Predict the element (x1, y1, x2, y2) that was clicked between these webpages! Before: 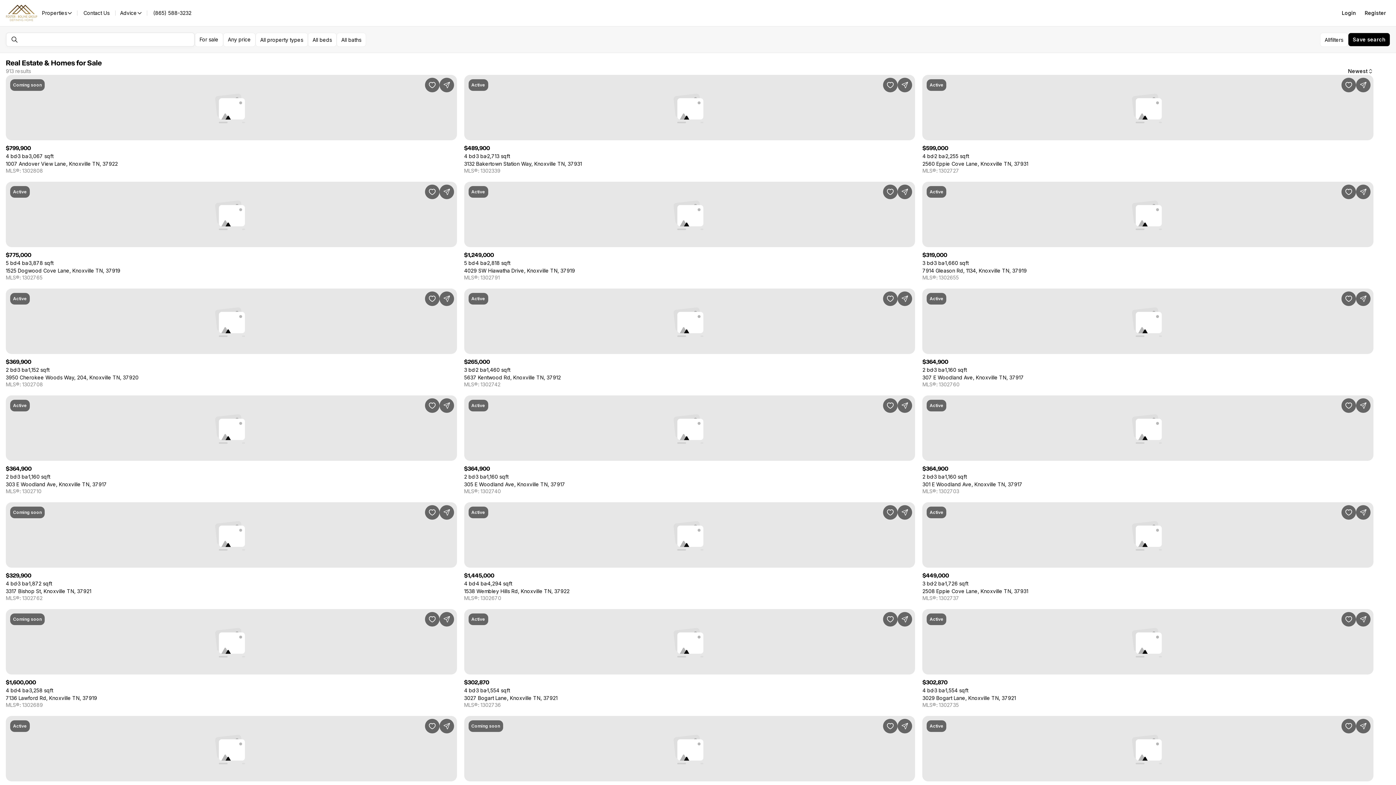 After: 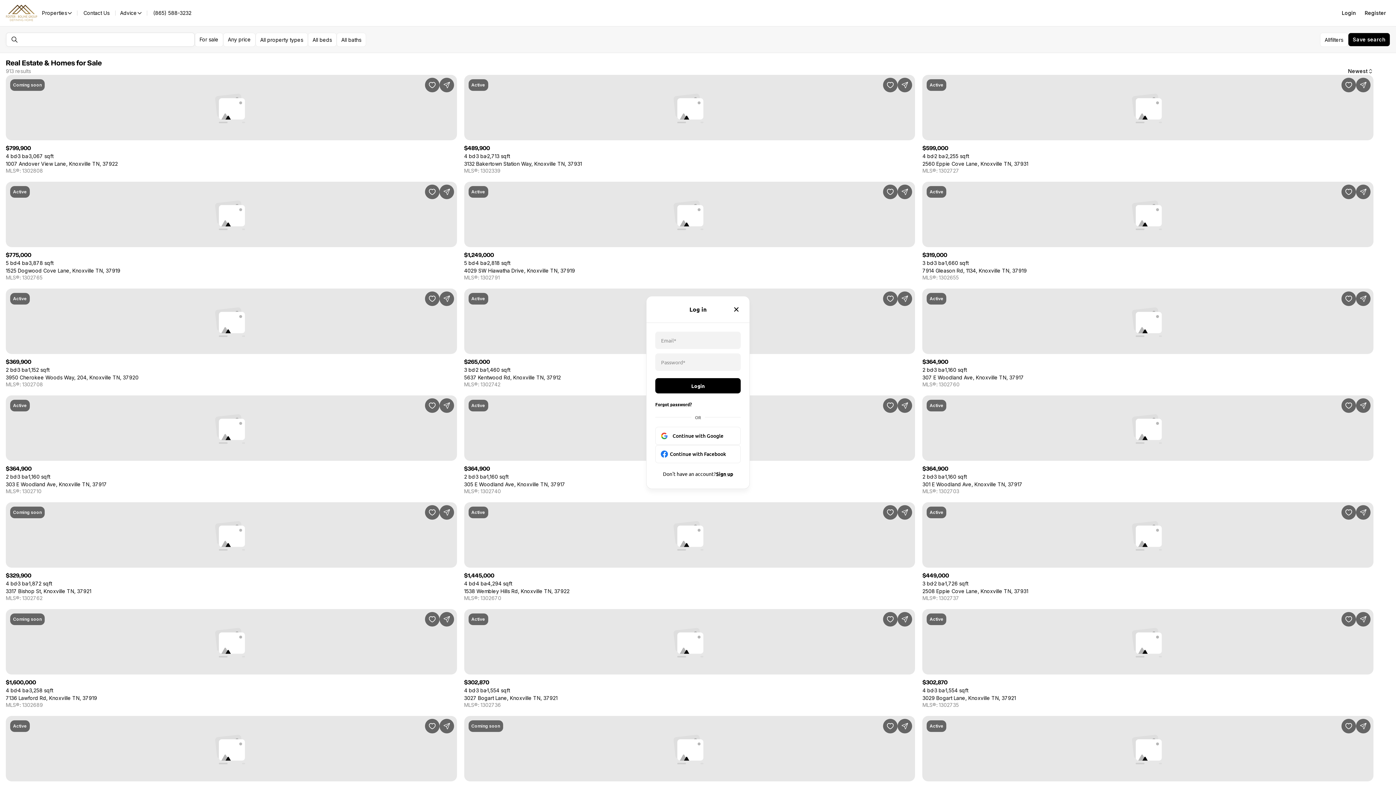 Action: label: Login bbox: (1337, 5, 1360, 20)